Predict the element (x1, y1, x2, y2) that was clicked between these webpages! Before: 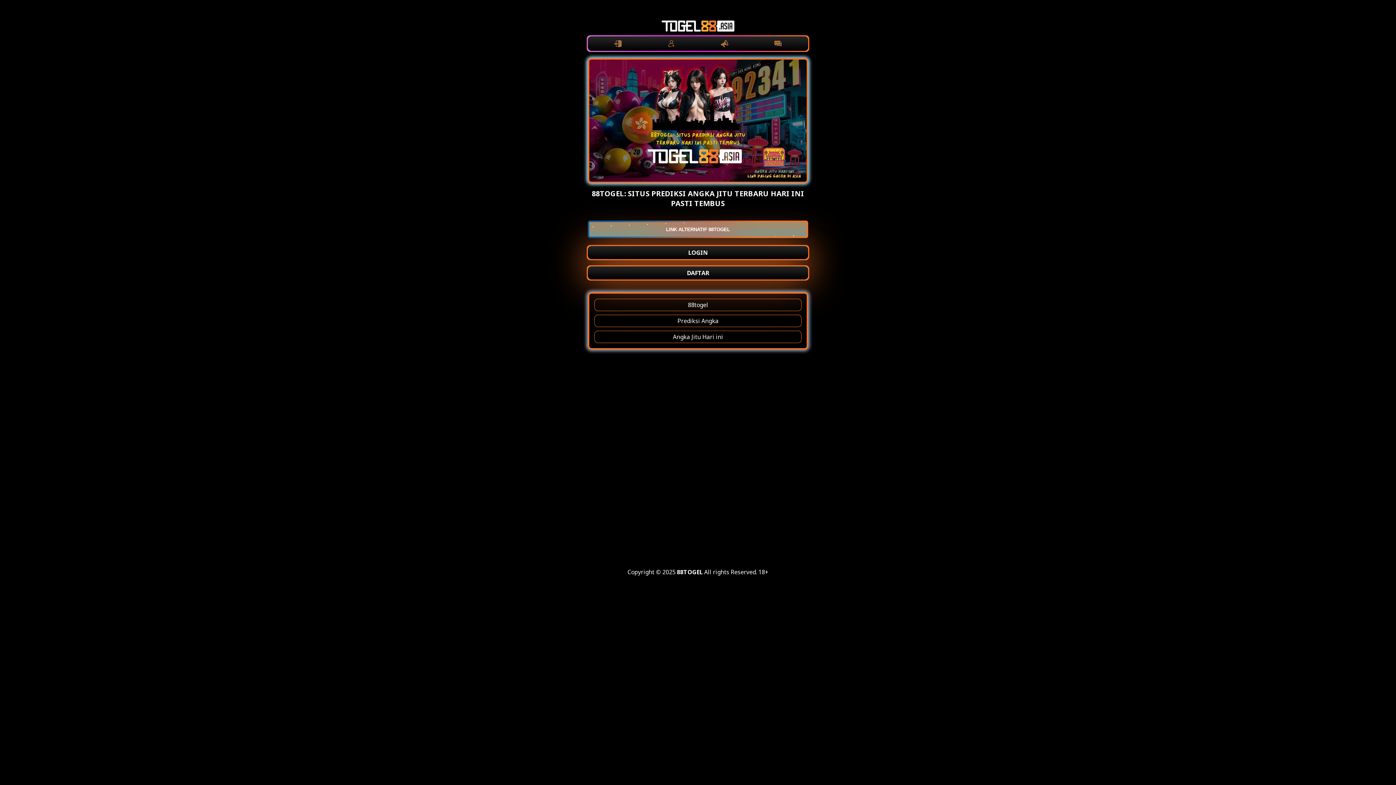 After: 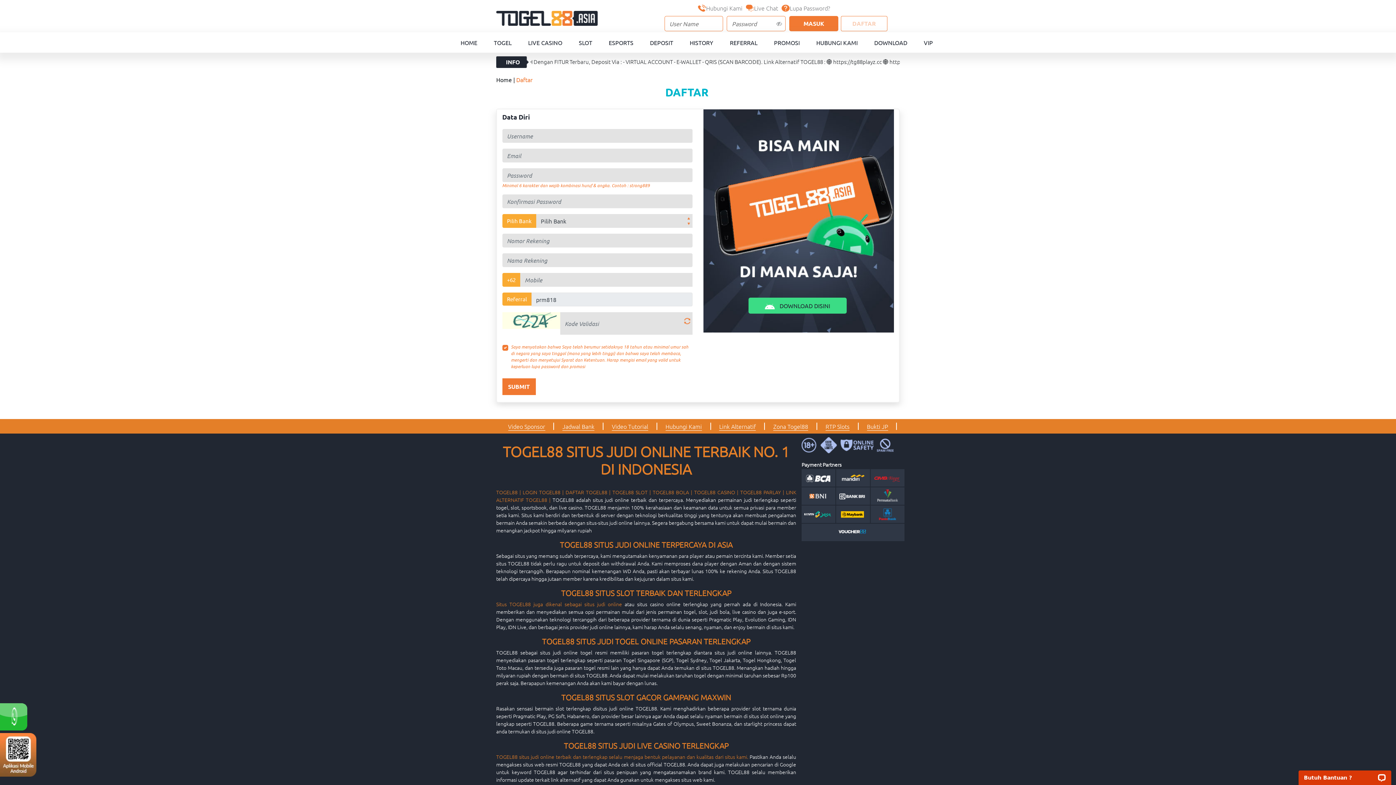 Action: bbox: (717, 36, 732, 50)